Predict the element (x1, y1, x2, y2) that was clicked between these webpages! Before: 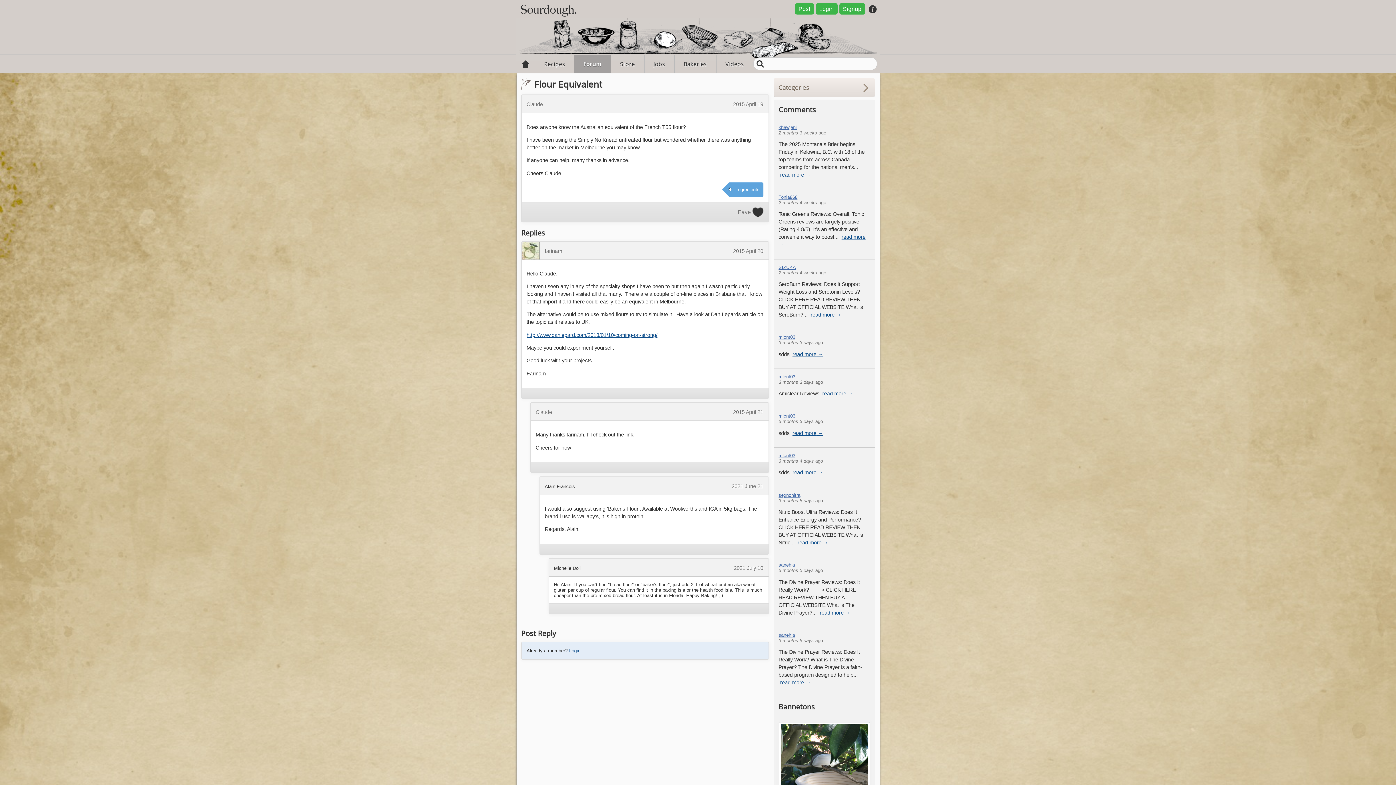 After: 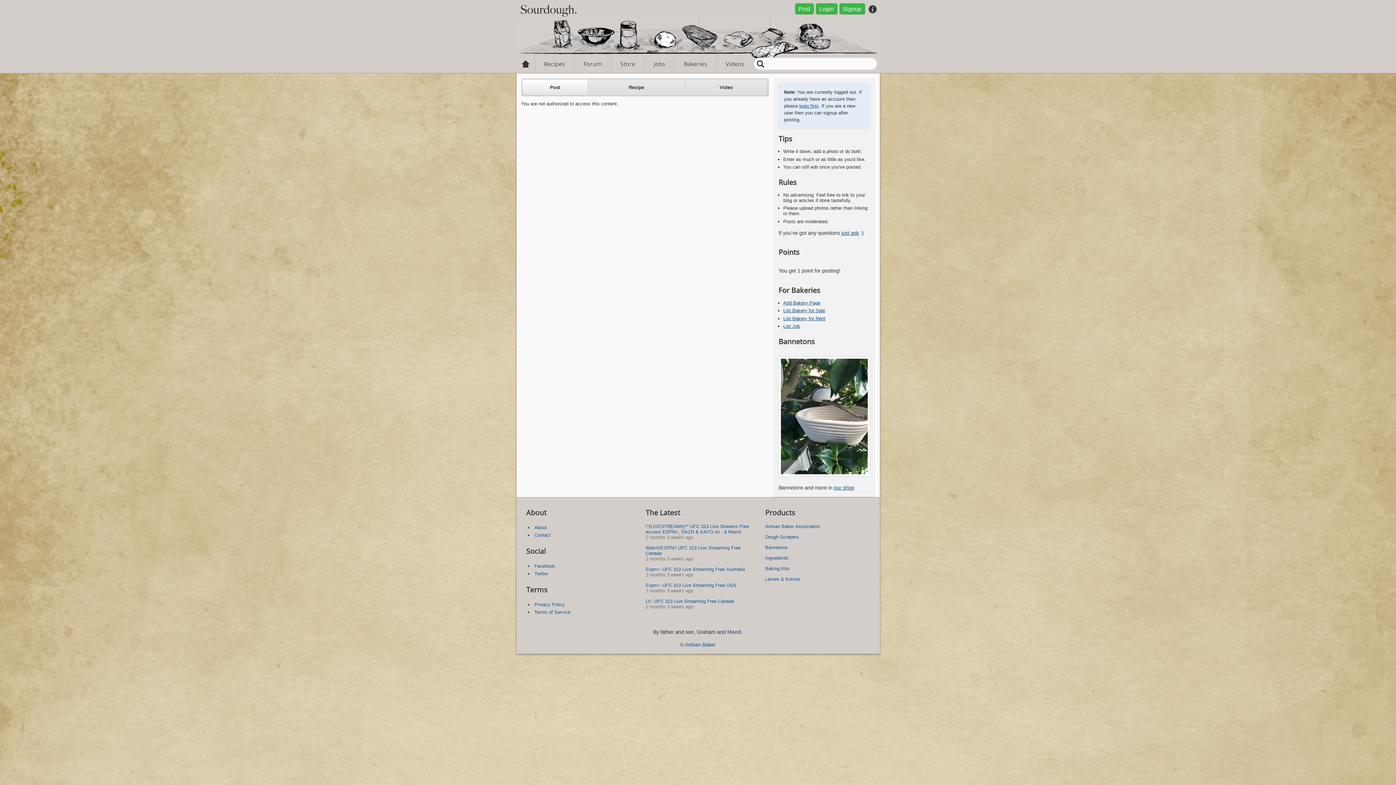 Action: label: Post bbox: (795, 3, 814, 14)